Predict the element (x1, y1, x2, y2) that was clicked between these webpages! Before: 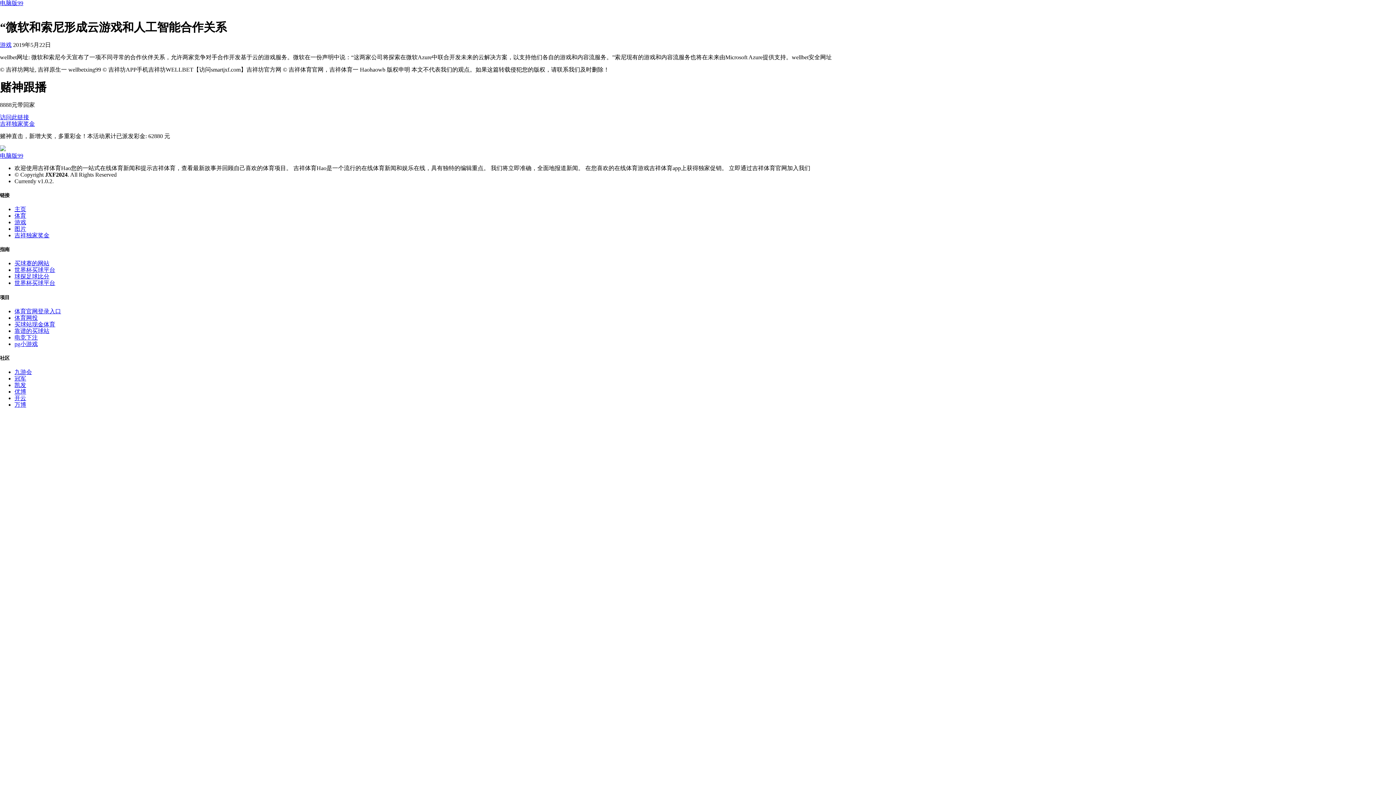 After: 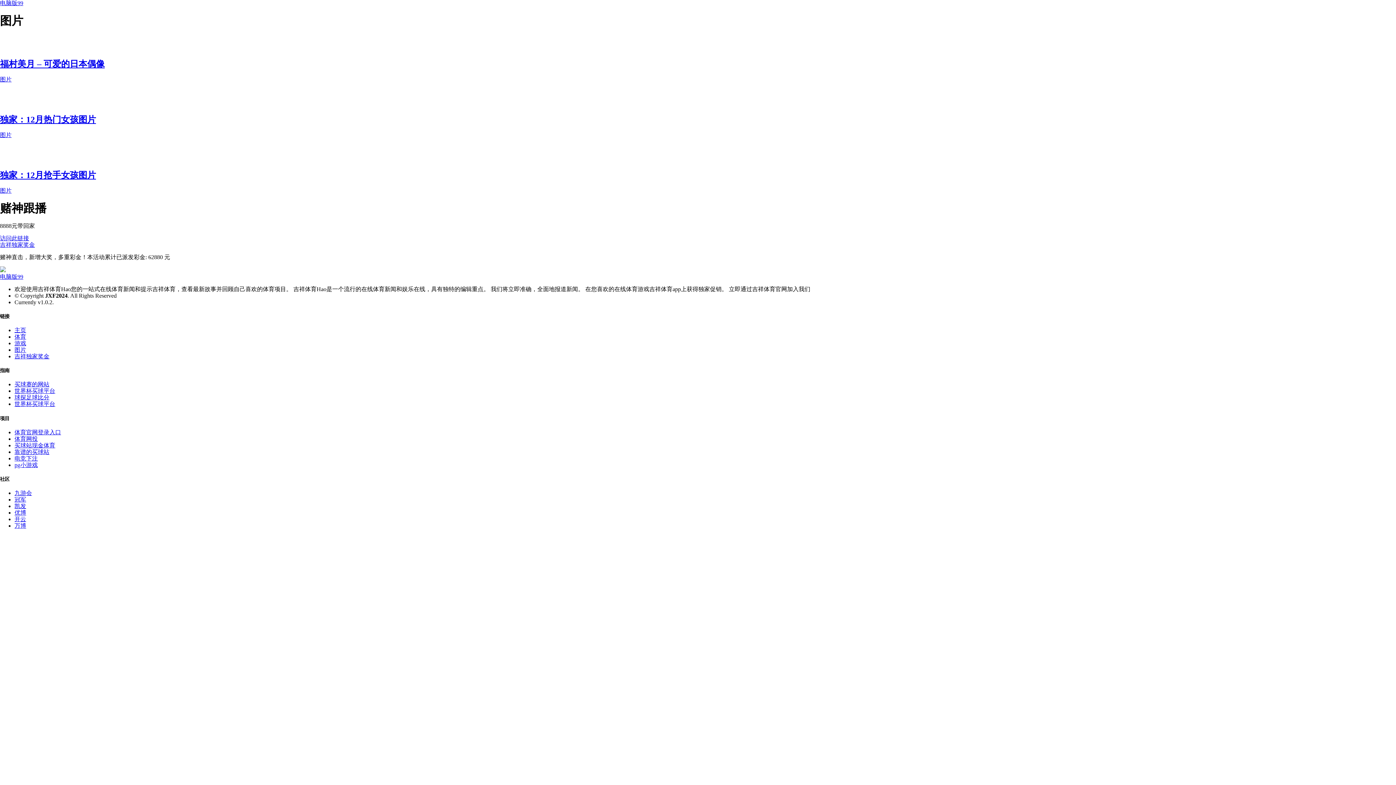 Action: bbox: (14, 225, 26, 232) label: 图片